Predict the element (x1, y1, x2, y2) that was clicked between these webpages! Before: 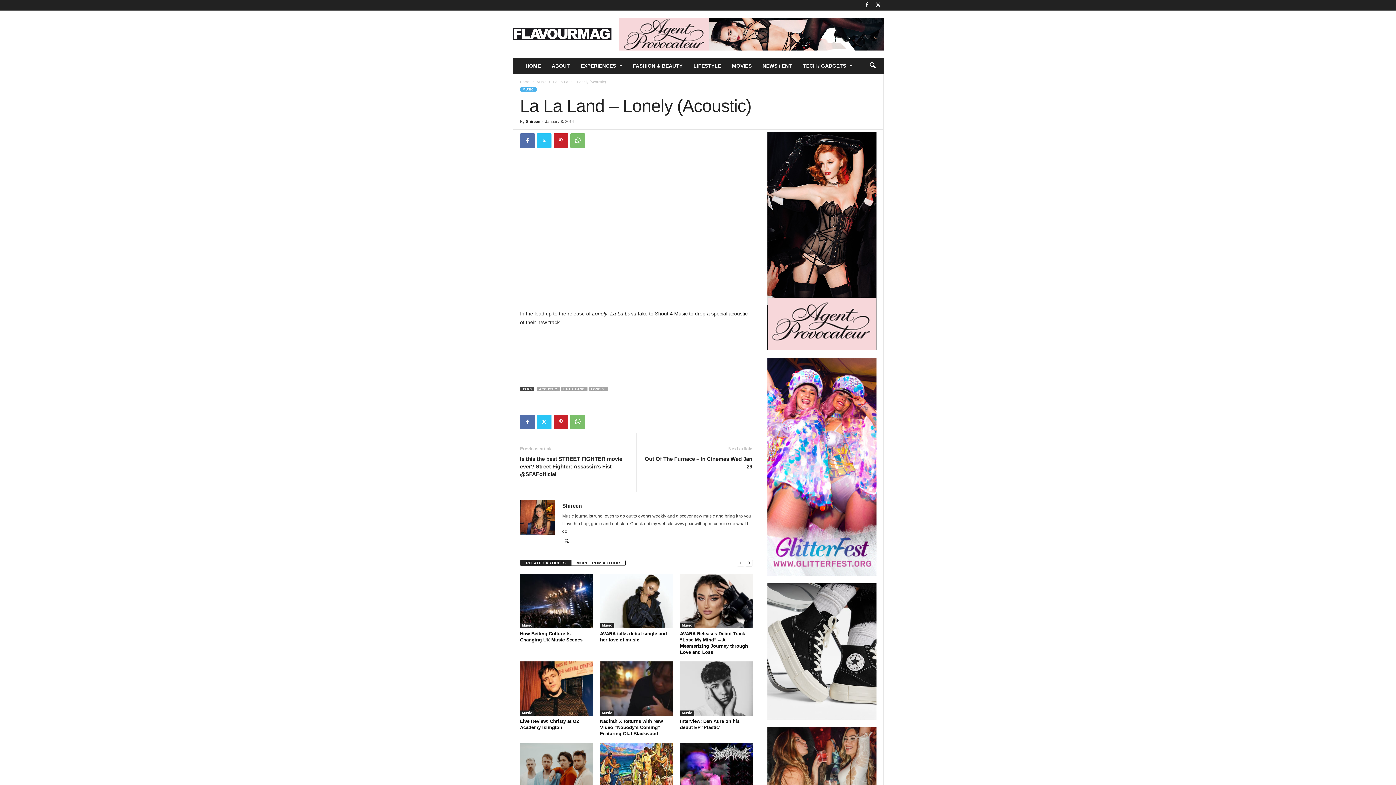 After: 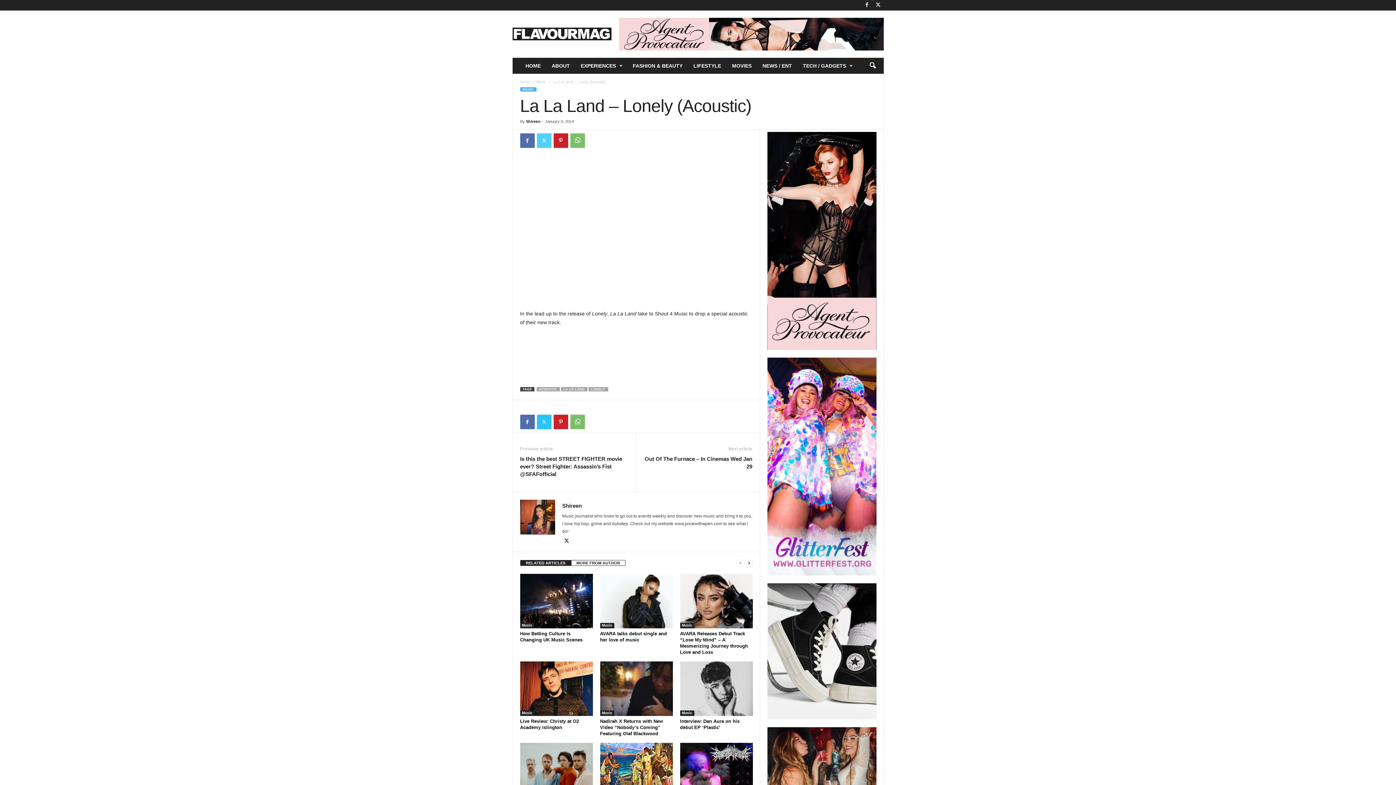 Action: bbox: (536, 133, 551, 148)